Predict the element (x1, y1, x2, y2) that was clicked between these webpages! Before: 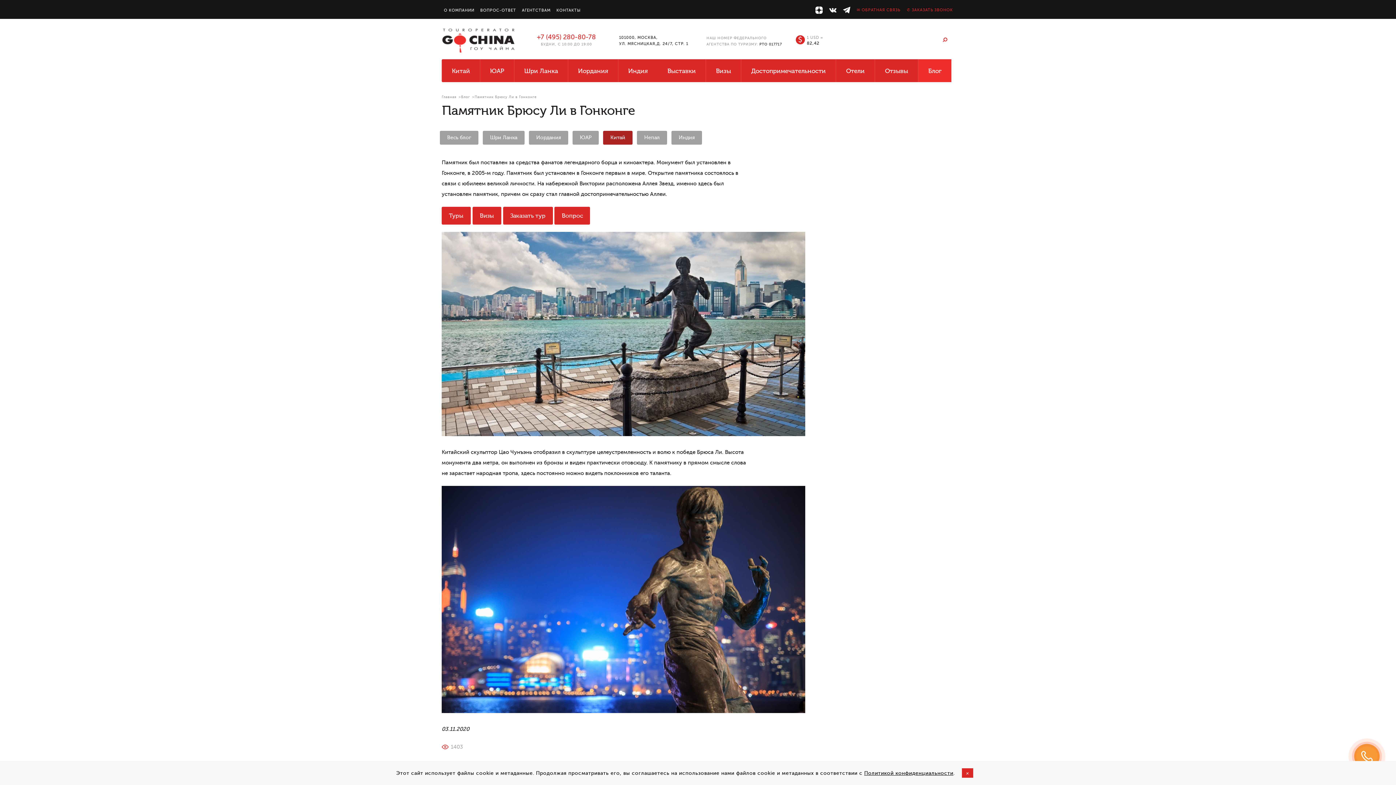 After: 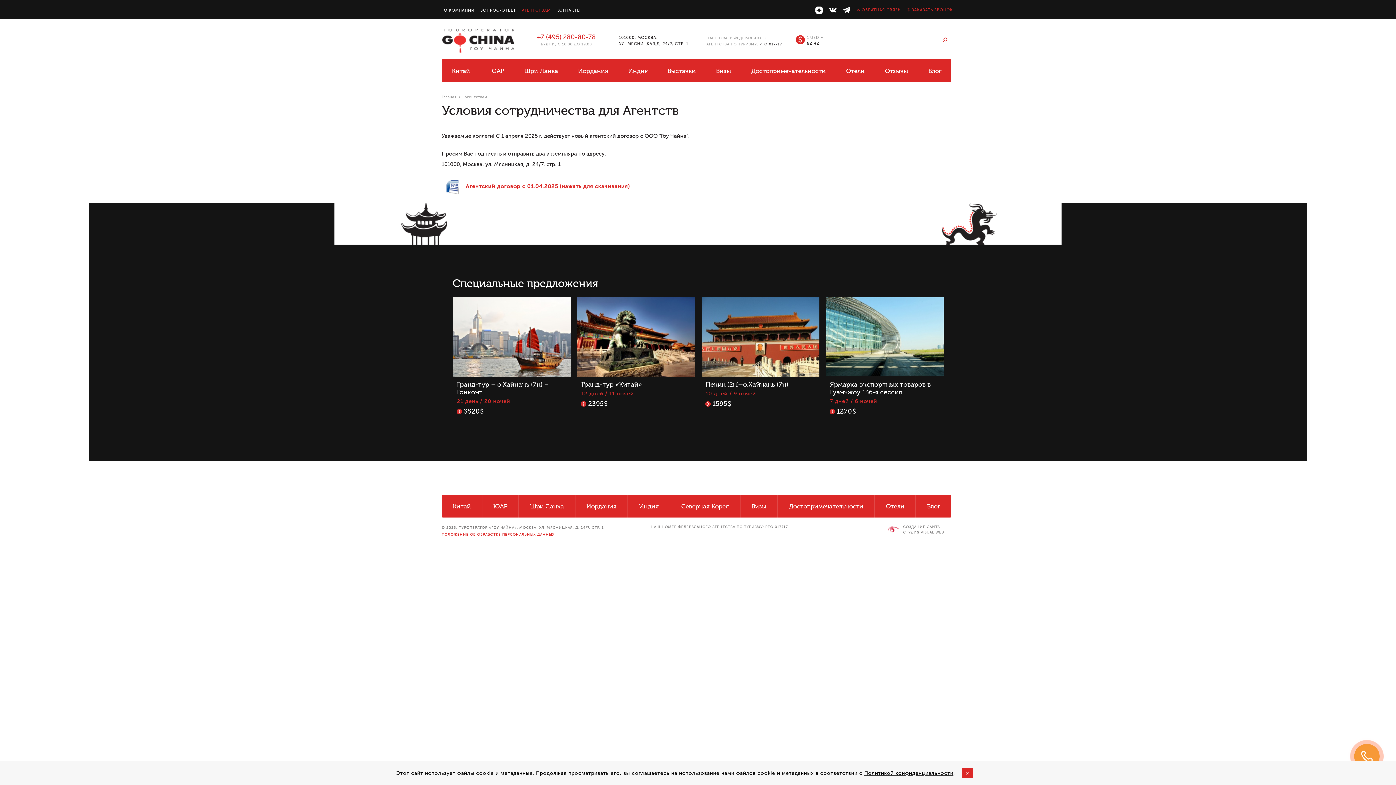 Action: bbox: (522, 8, 550, 12) label: АГЕНТСТВАМ